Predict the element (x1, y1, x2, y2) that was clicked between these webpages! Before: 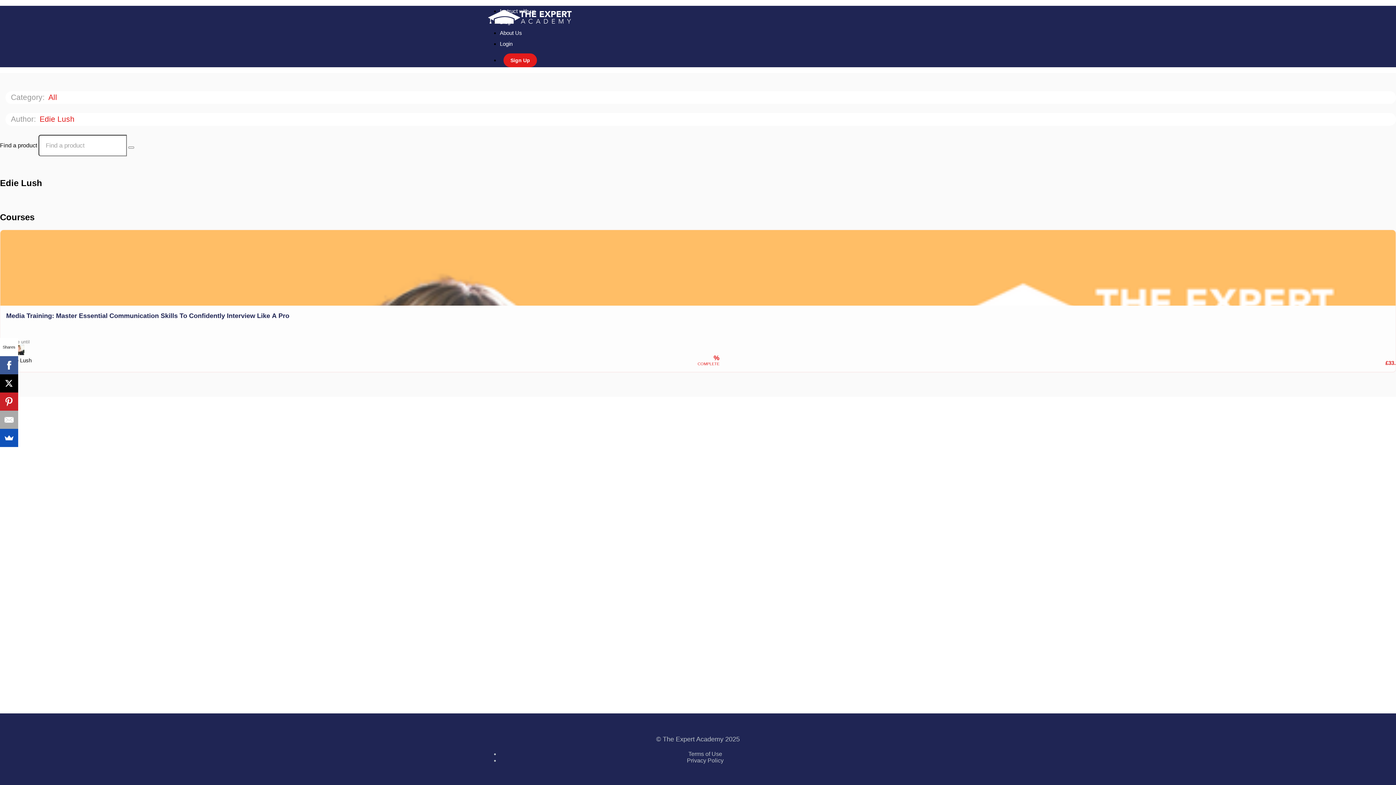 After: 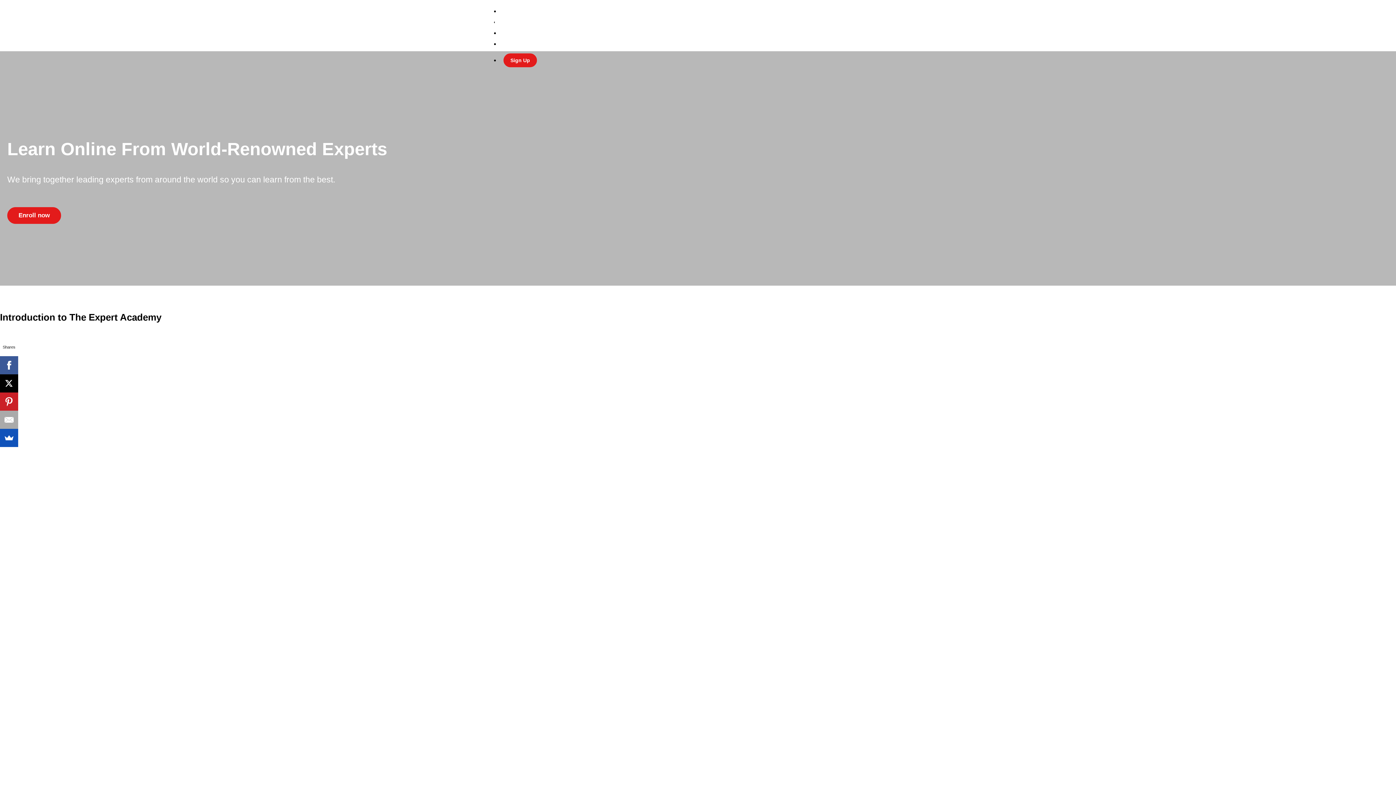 Action: bbox: (480, 5, 581, 27)